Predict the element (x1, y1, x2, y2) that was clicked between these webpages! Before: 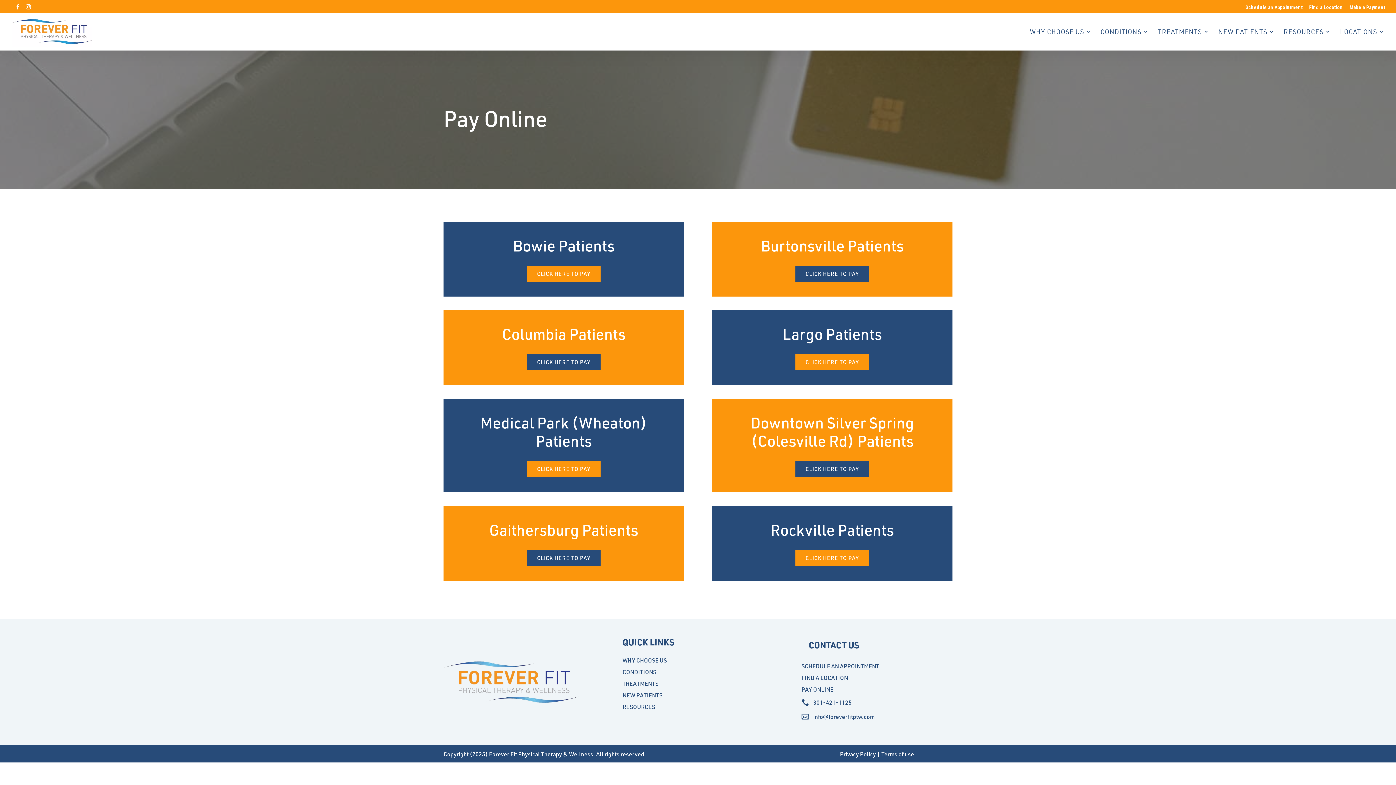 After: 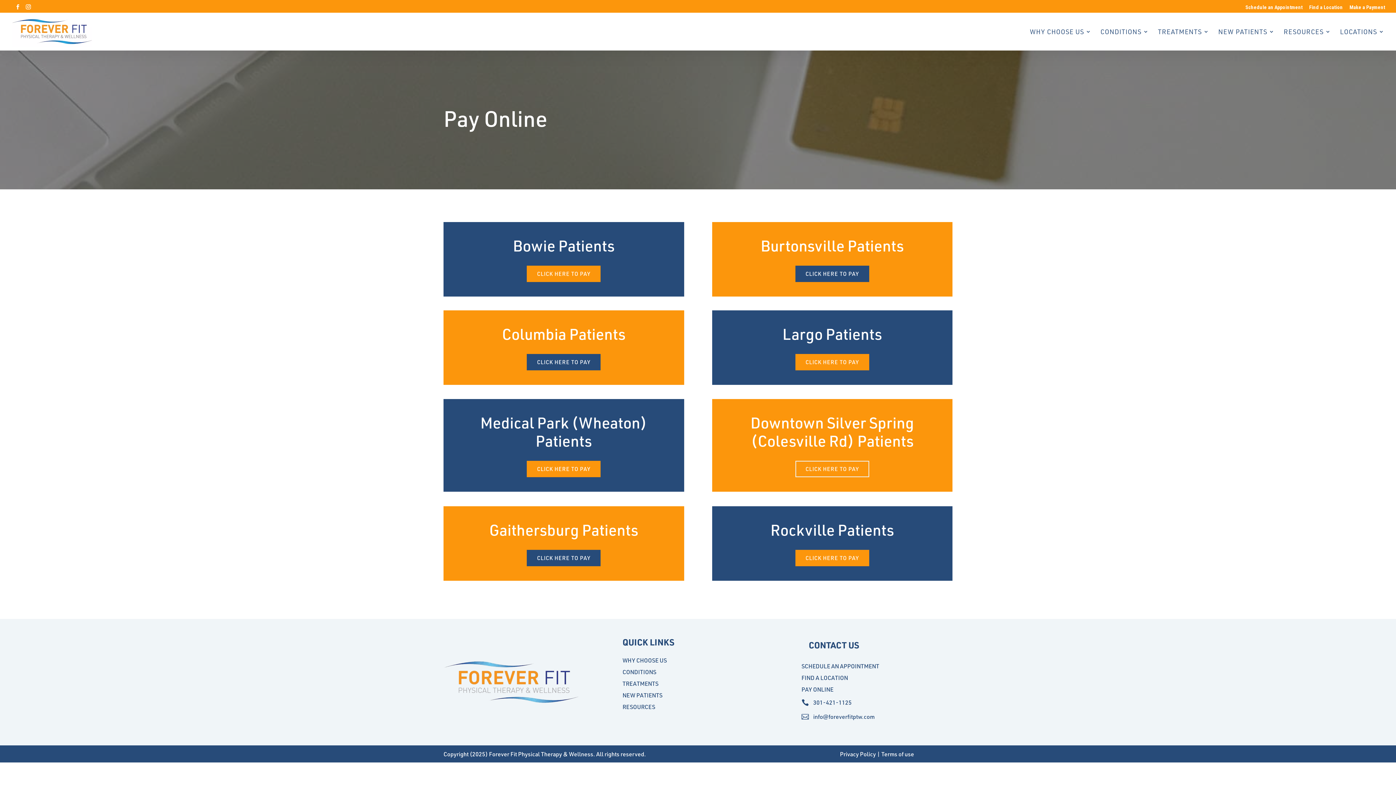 Action: label: CLICK HERE TO PAY bbox: (795, 461, 869, 477)